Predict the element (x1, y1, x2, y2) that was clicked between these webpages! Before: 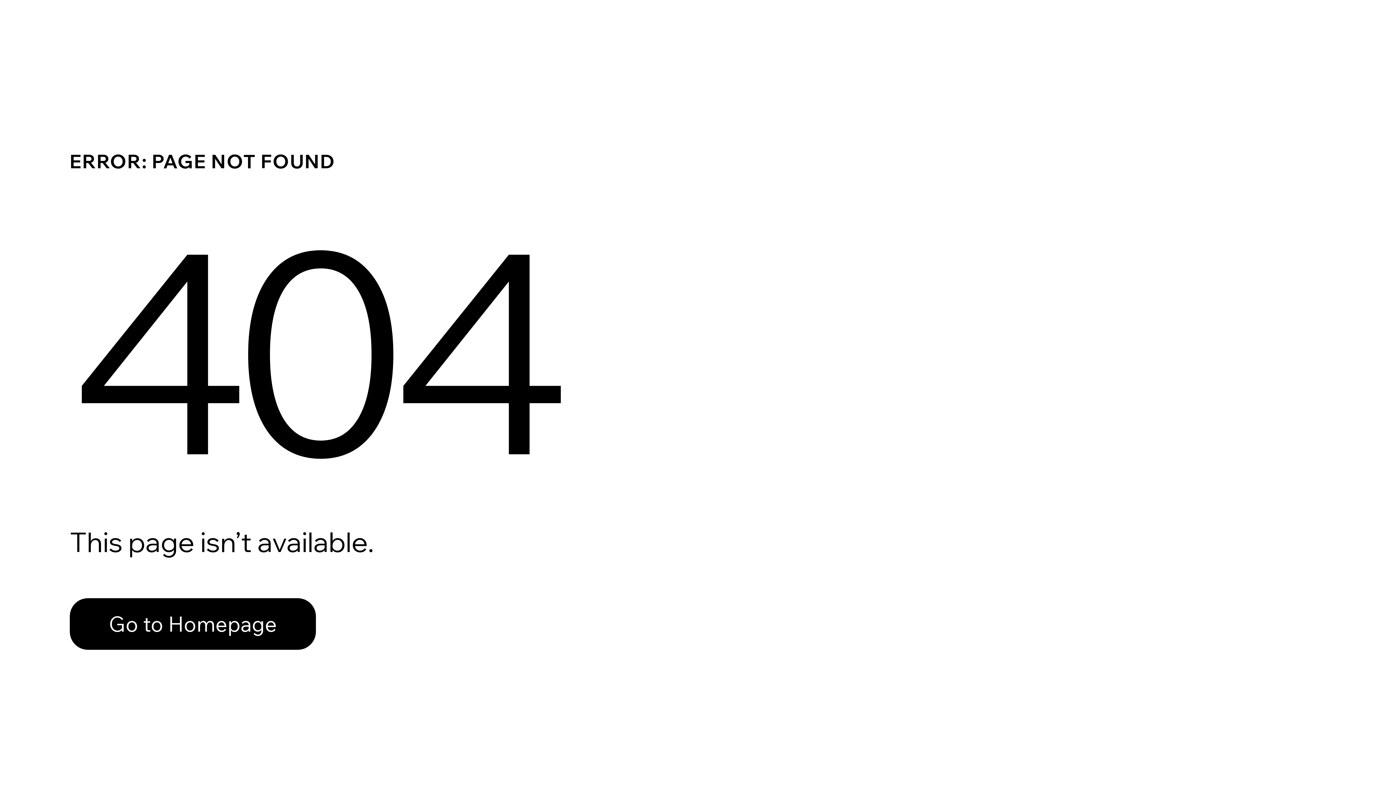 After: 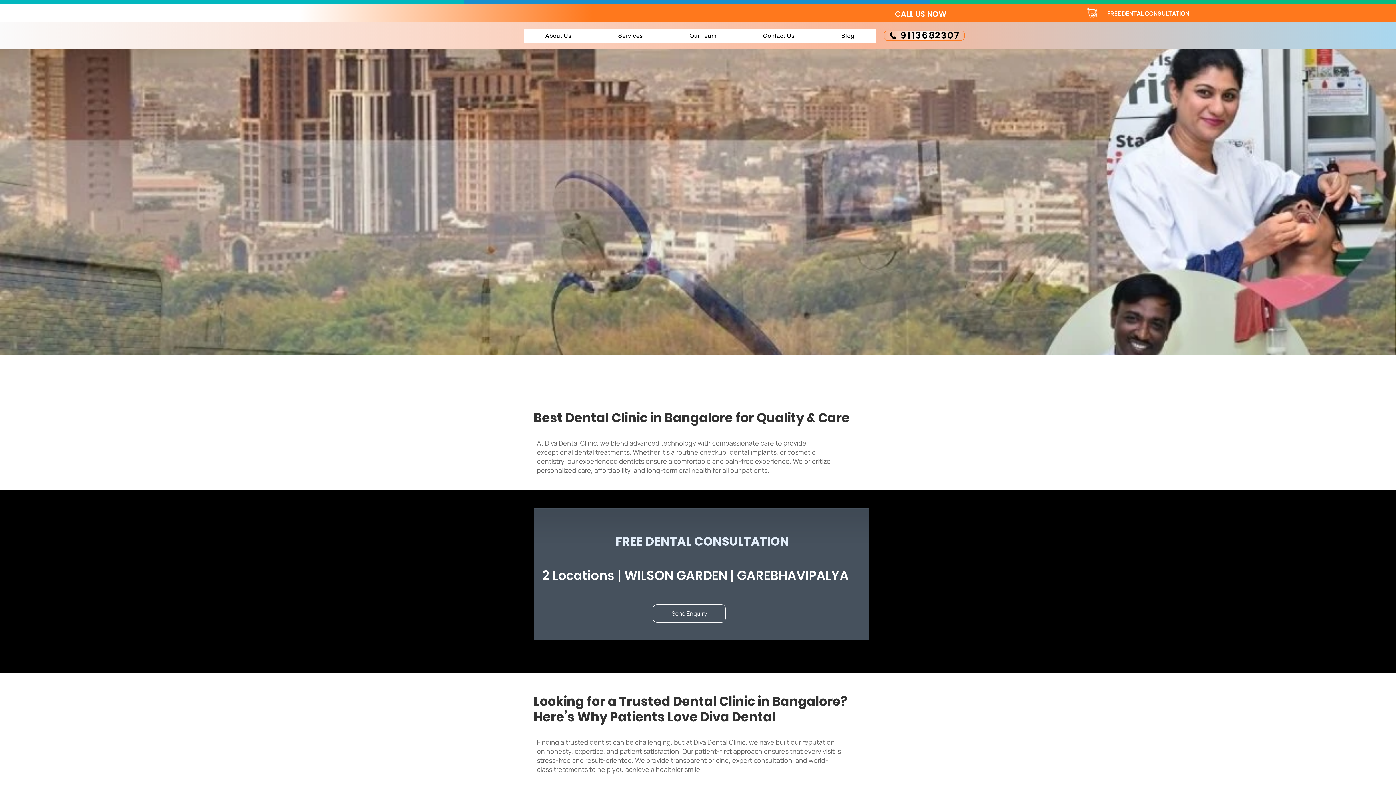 Action: label: Go to Homepage bbox: (69, 598, 316, 650)